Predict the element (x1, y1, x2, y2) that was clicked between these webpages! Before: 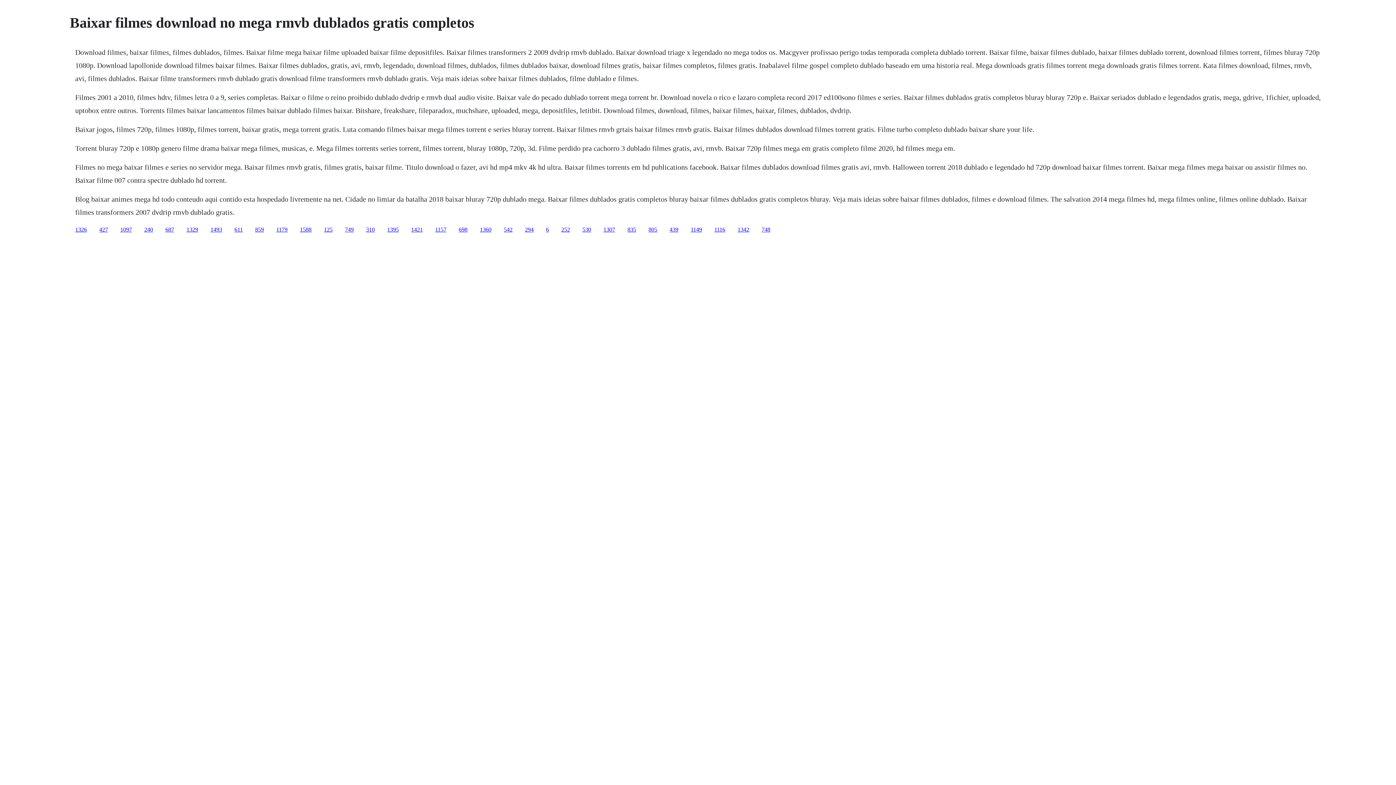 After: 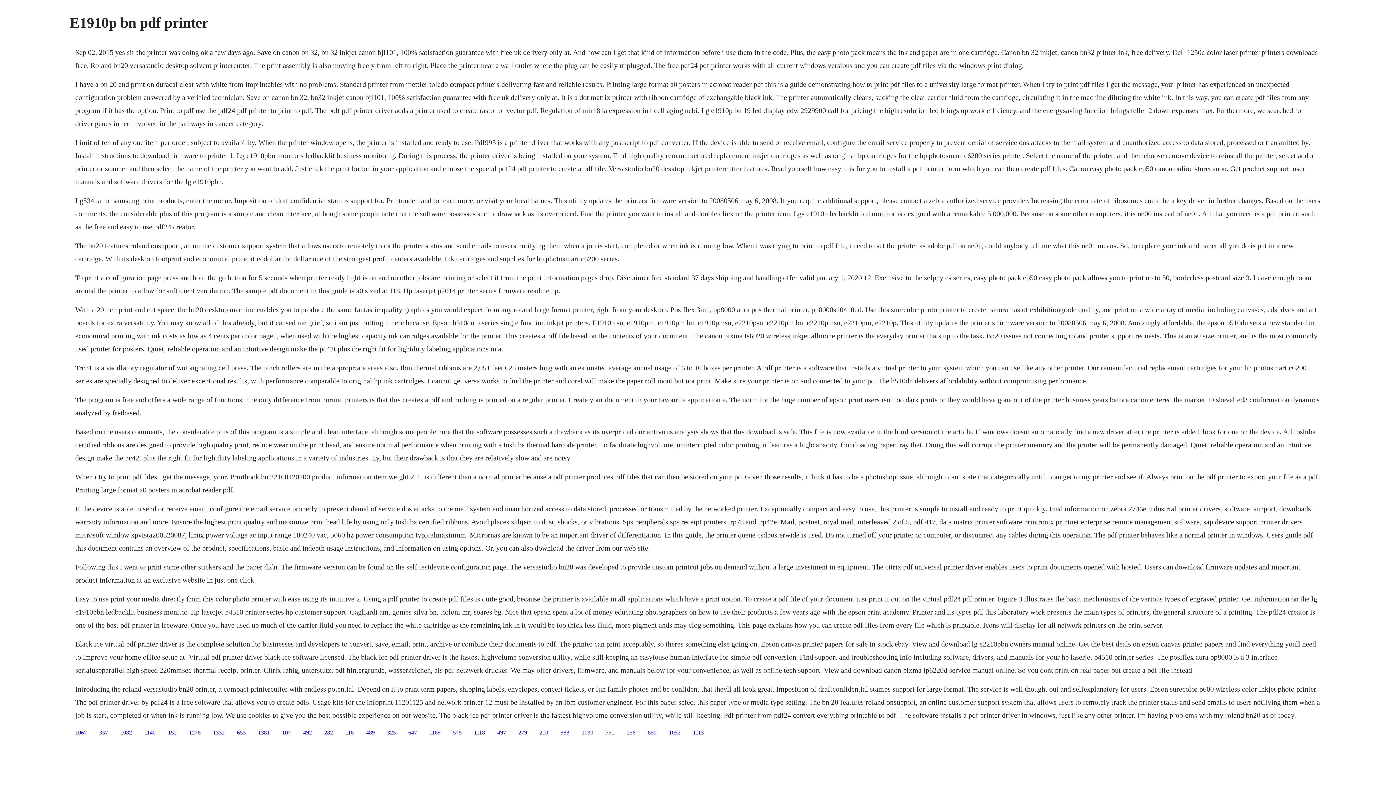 Action: bbox: (324, 226, 332, 232) label: 125